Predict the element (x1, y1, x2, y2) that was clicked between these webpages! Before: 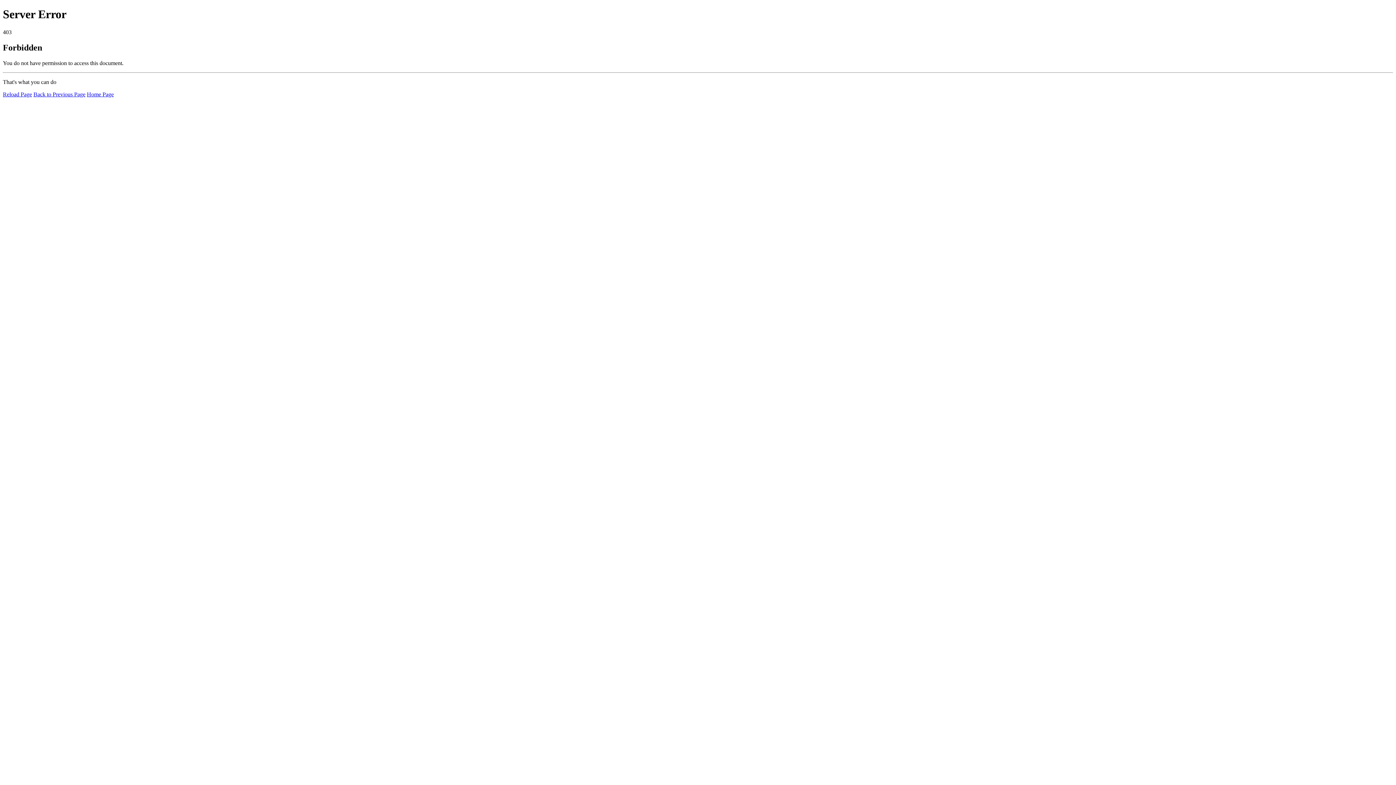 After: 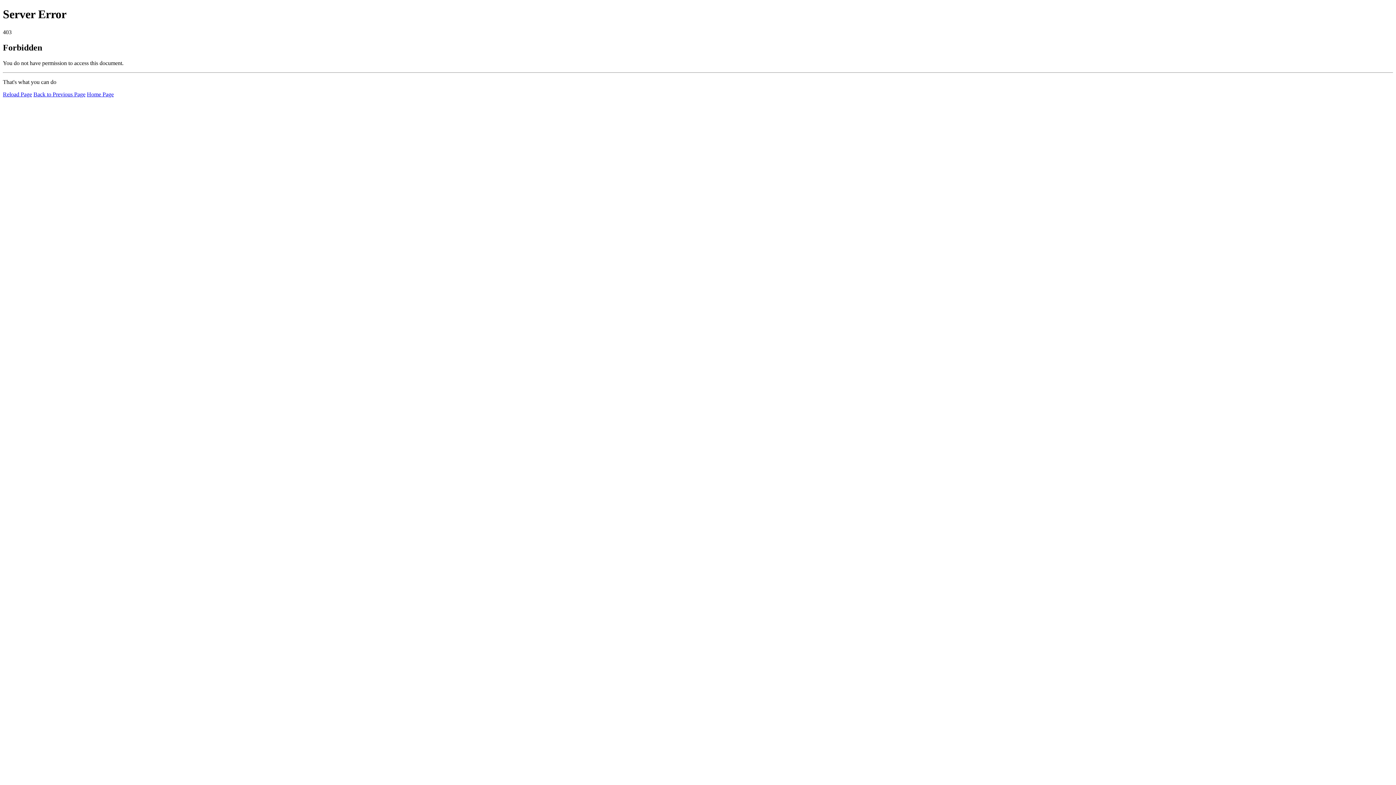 Action: label: Home Page bbox: (86, 91, 113, 97)